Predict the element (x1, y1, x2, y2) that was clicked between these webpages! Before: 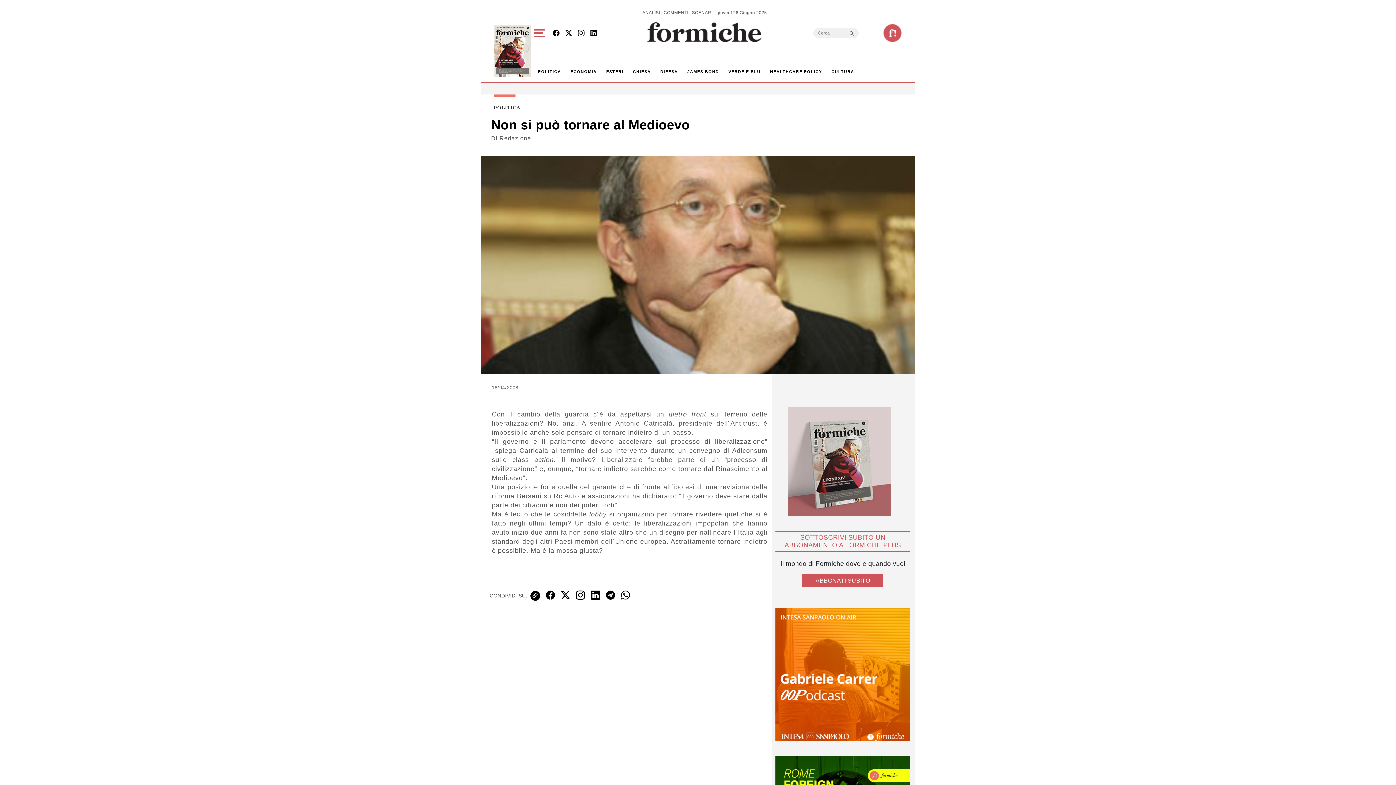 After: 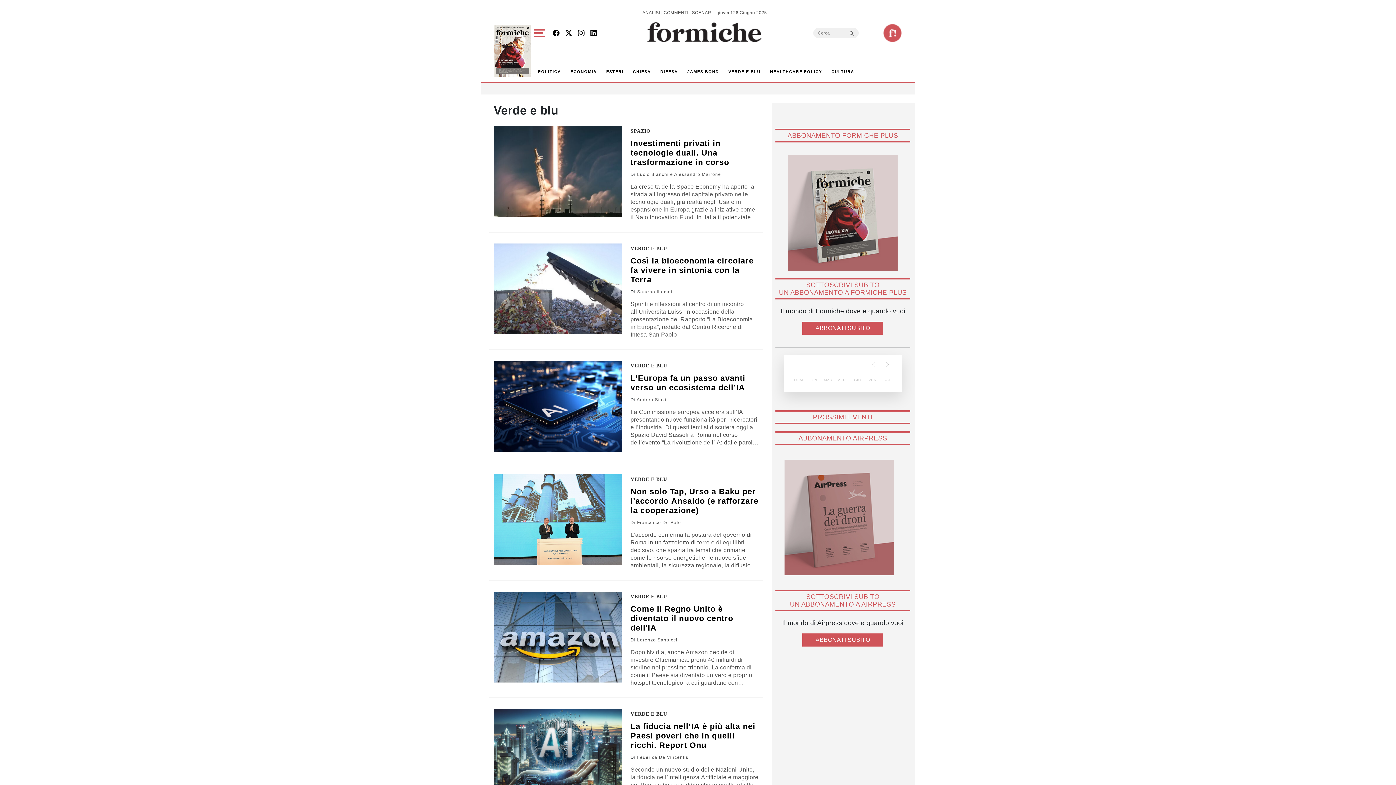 Action: bbox: (725, 65, 763, 78) label: VERDE E BLU